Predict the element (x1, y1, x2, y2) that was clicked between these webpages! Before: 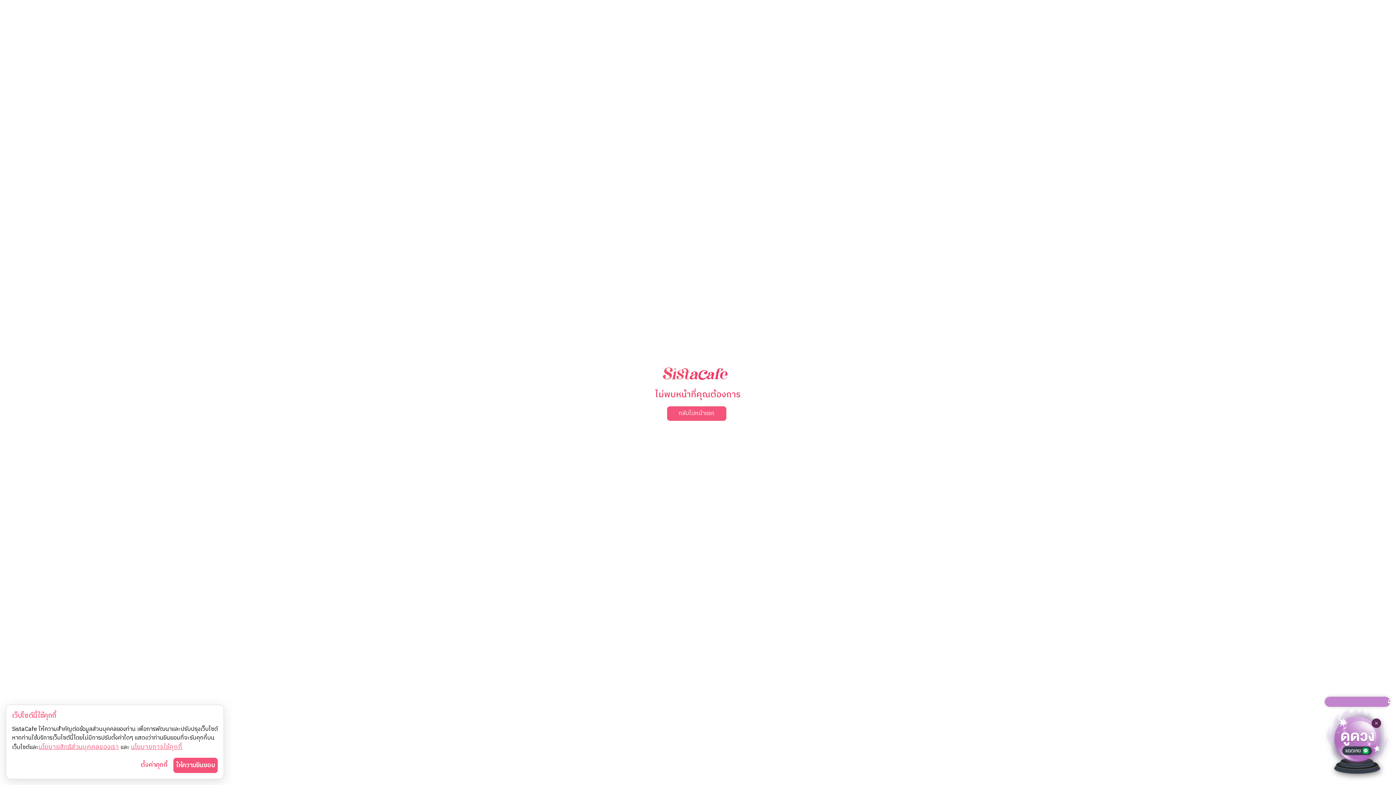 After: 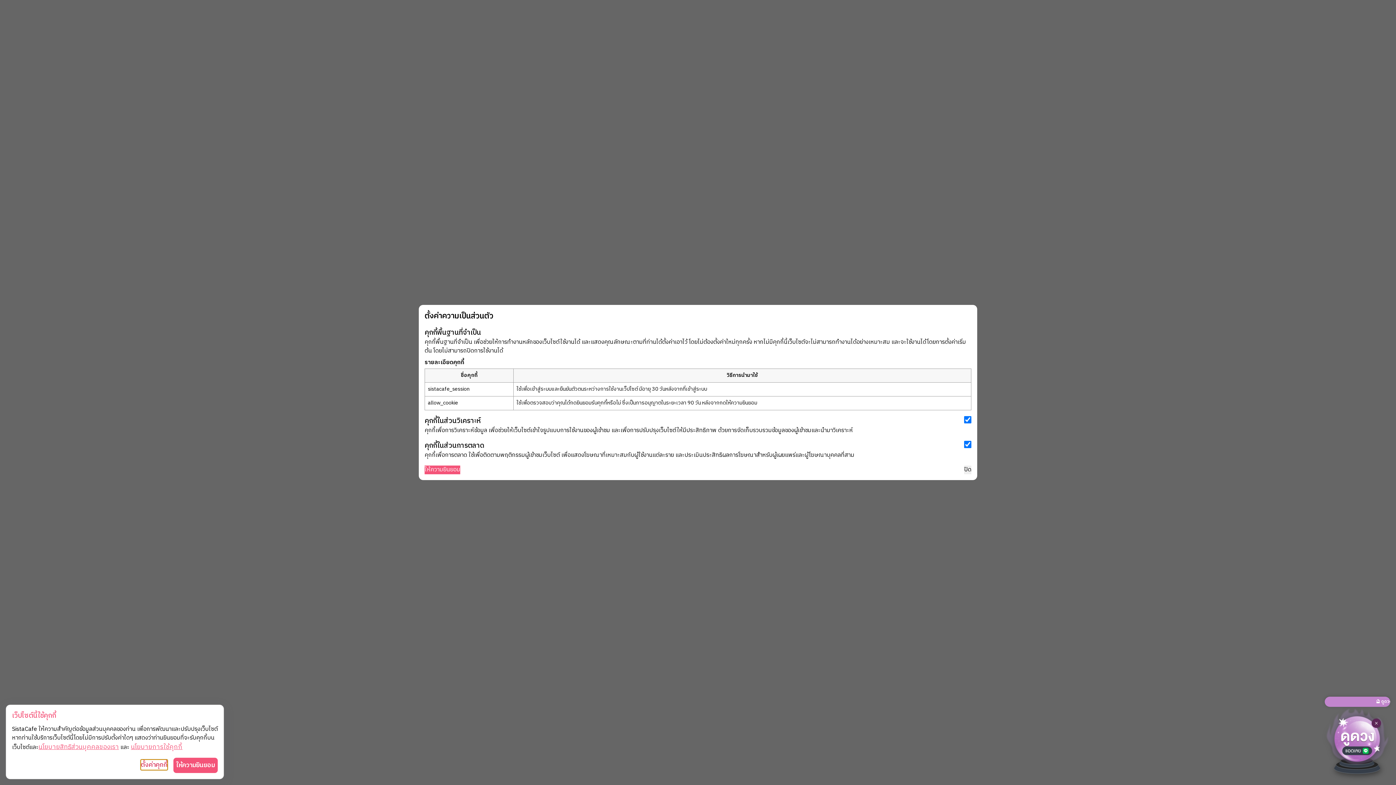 Action: label: ตั้งค่าคุกกี้ bbox: (140, 760, 167, 770)